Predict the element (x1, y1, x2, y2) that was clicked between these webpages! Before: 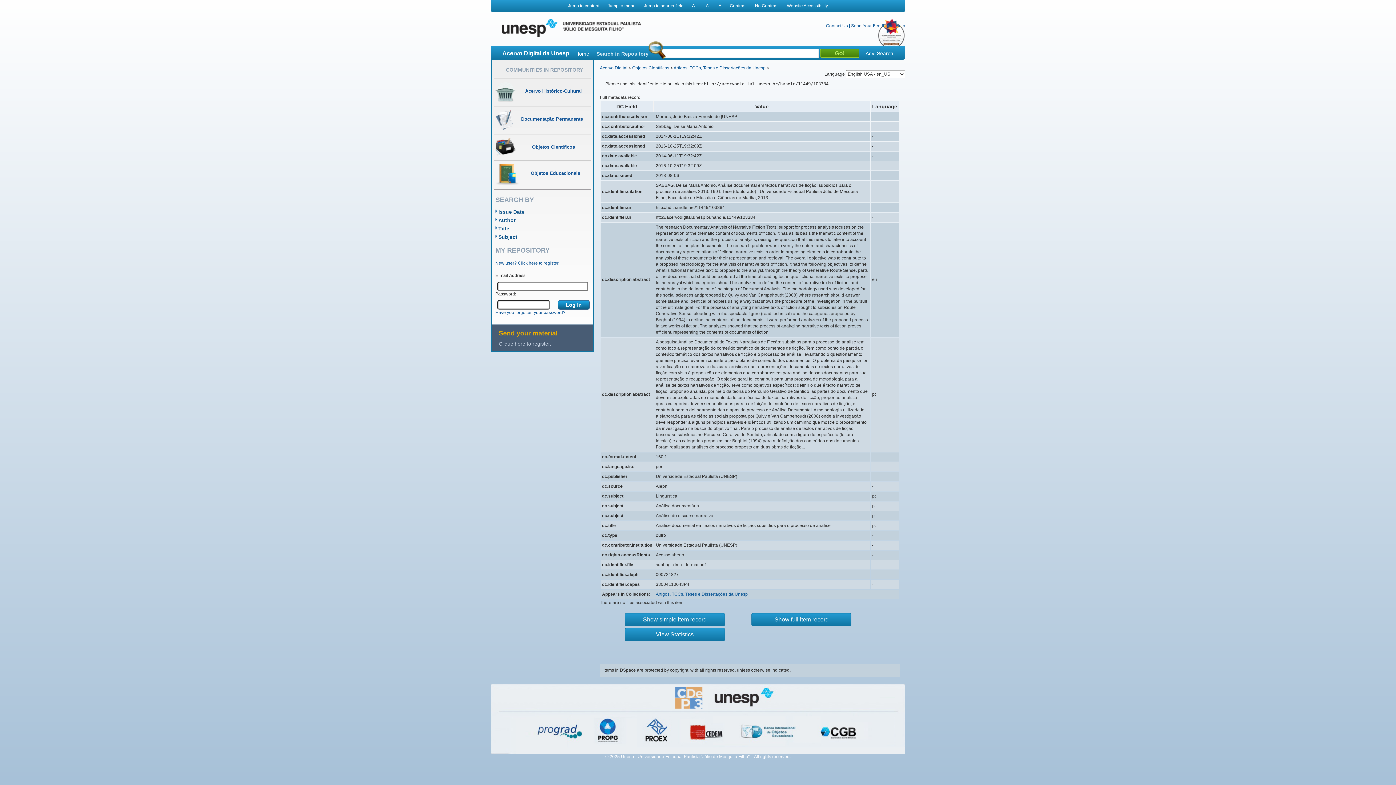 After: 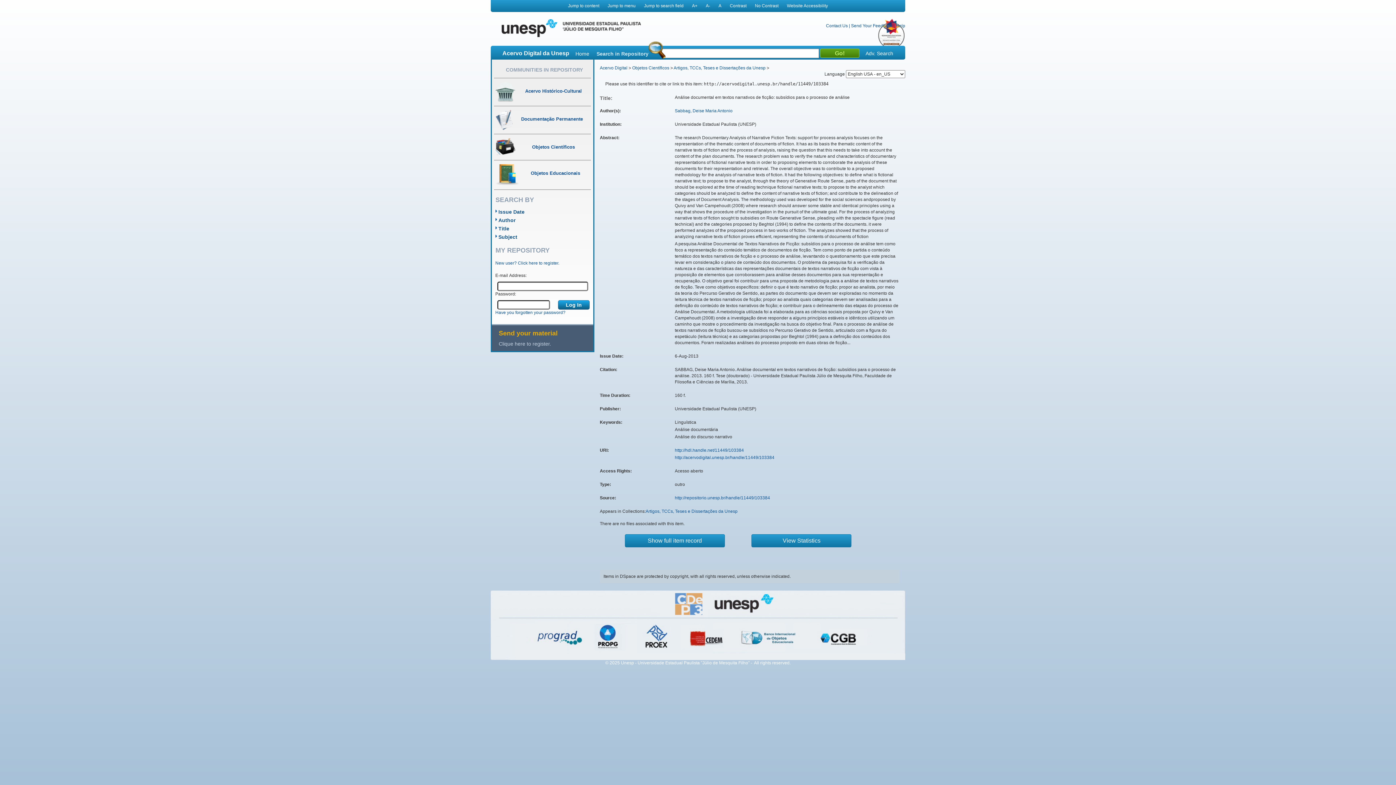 Action: bbox: (624, 613, 724, 626) label: Show simple item record